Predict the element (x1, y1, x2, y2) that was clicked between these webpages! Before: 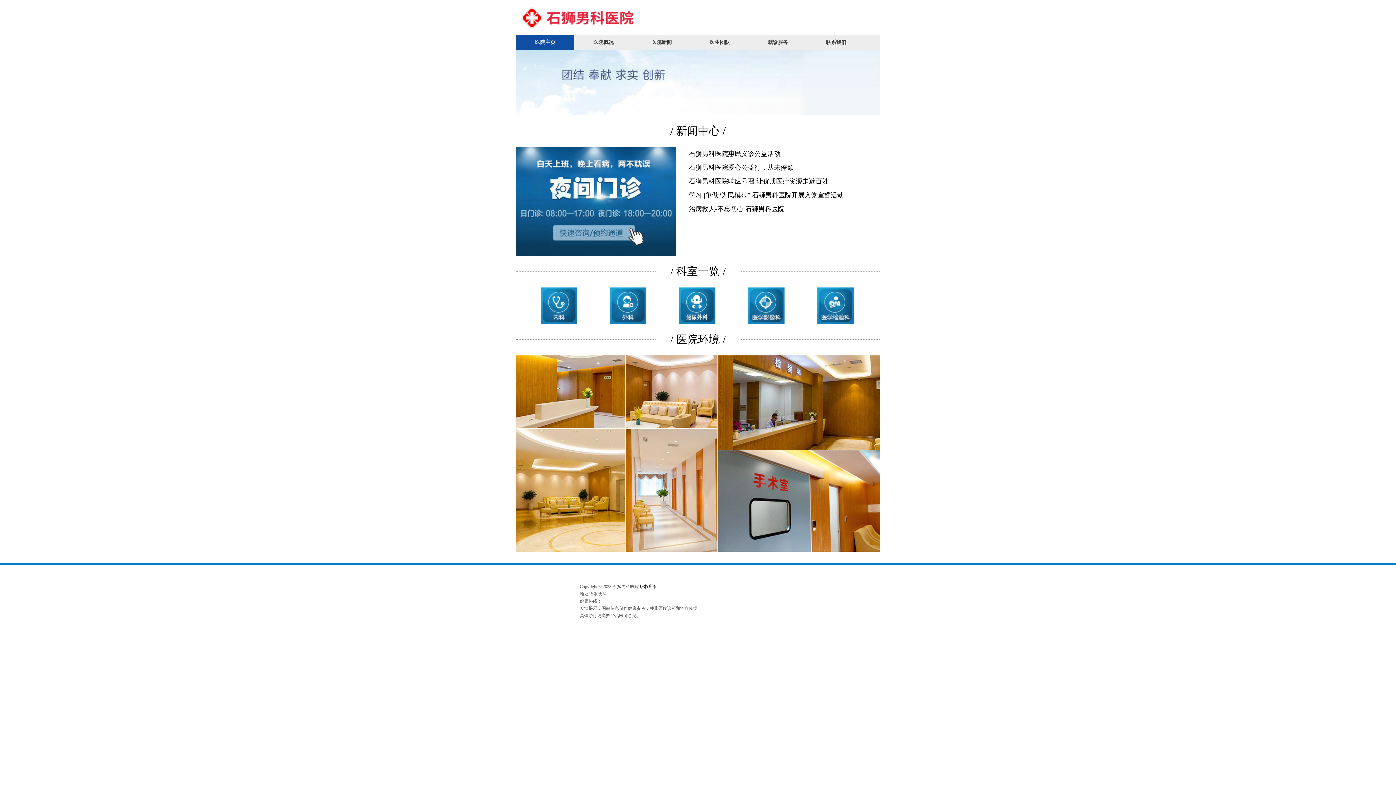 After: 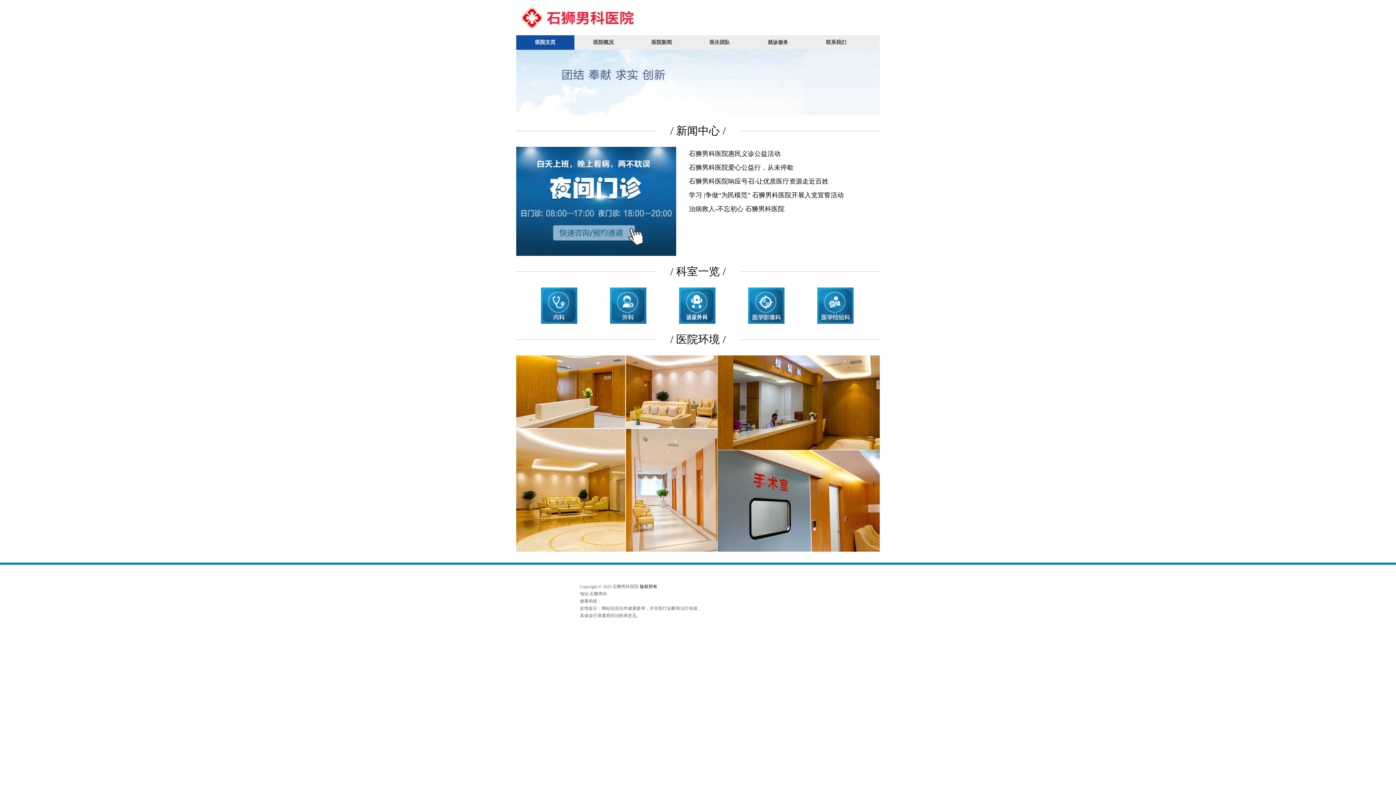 Action: label: / 新闻中心 / bbox: (670, 124, 725, 136)